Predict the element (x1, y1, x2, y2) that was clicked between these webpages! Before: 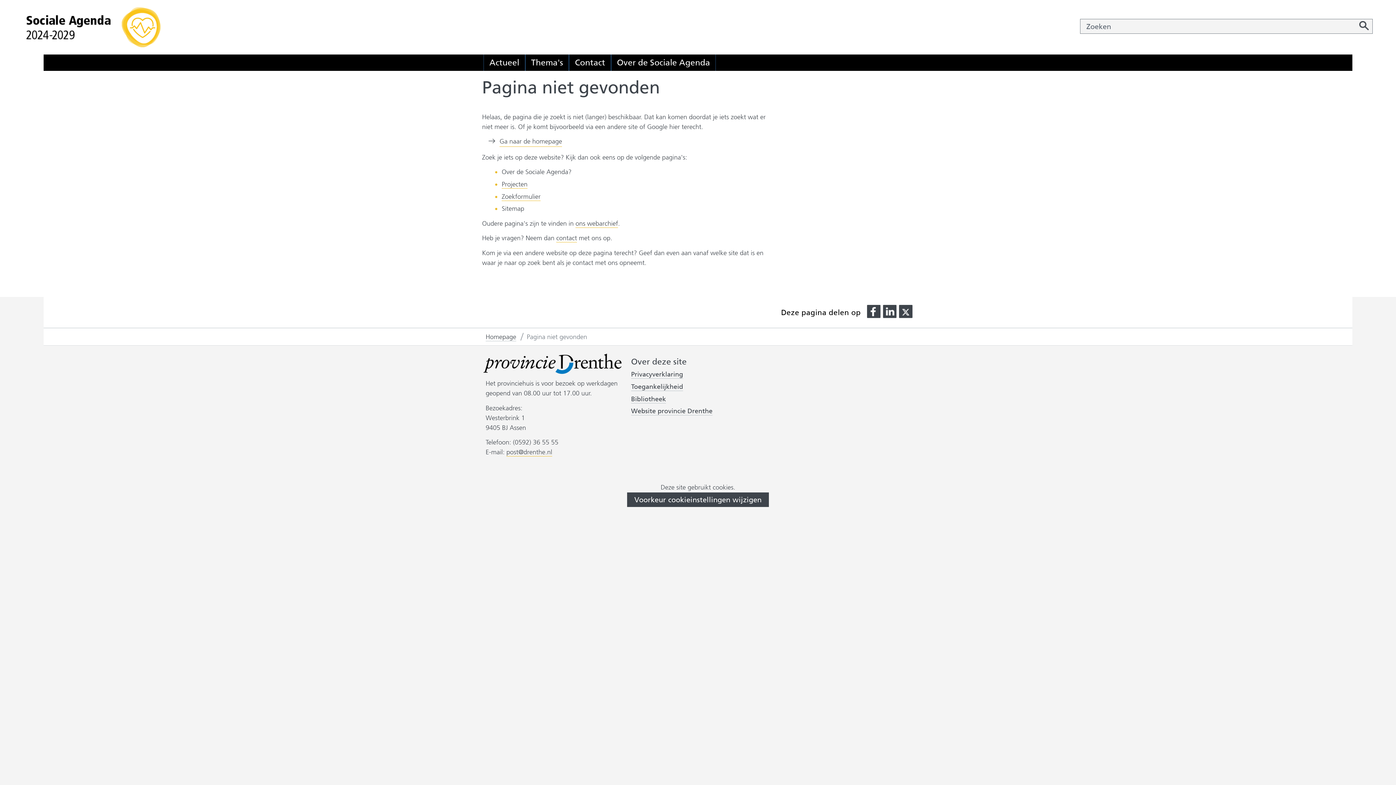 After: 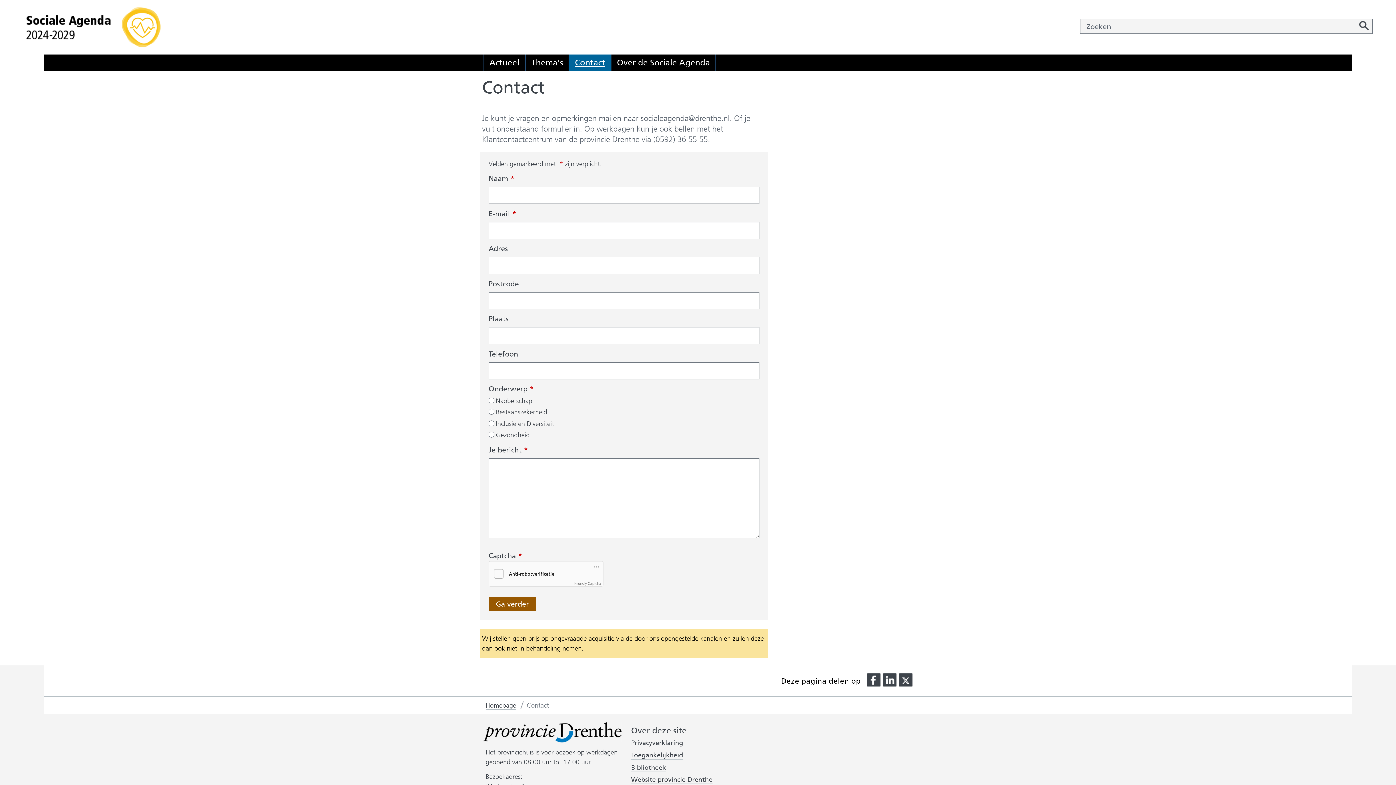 Action: bbox: (569, 54, 610, 70) label: Contact